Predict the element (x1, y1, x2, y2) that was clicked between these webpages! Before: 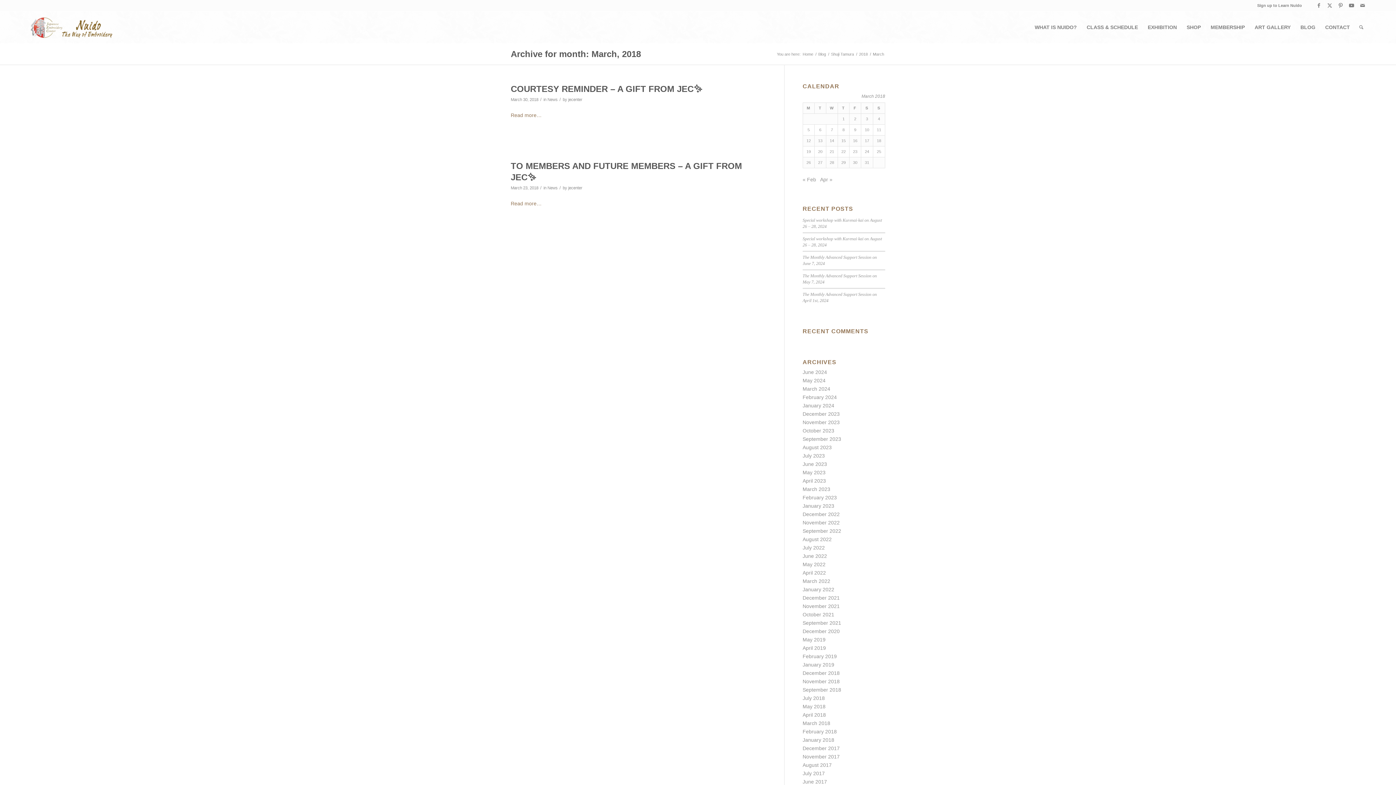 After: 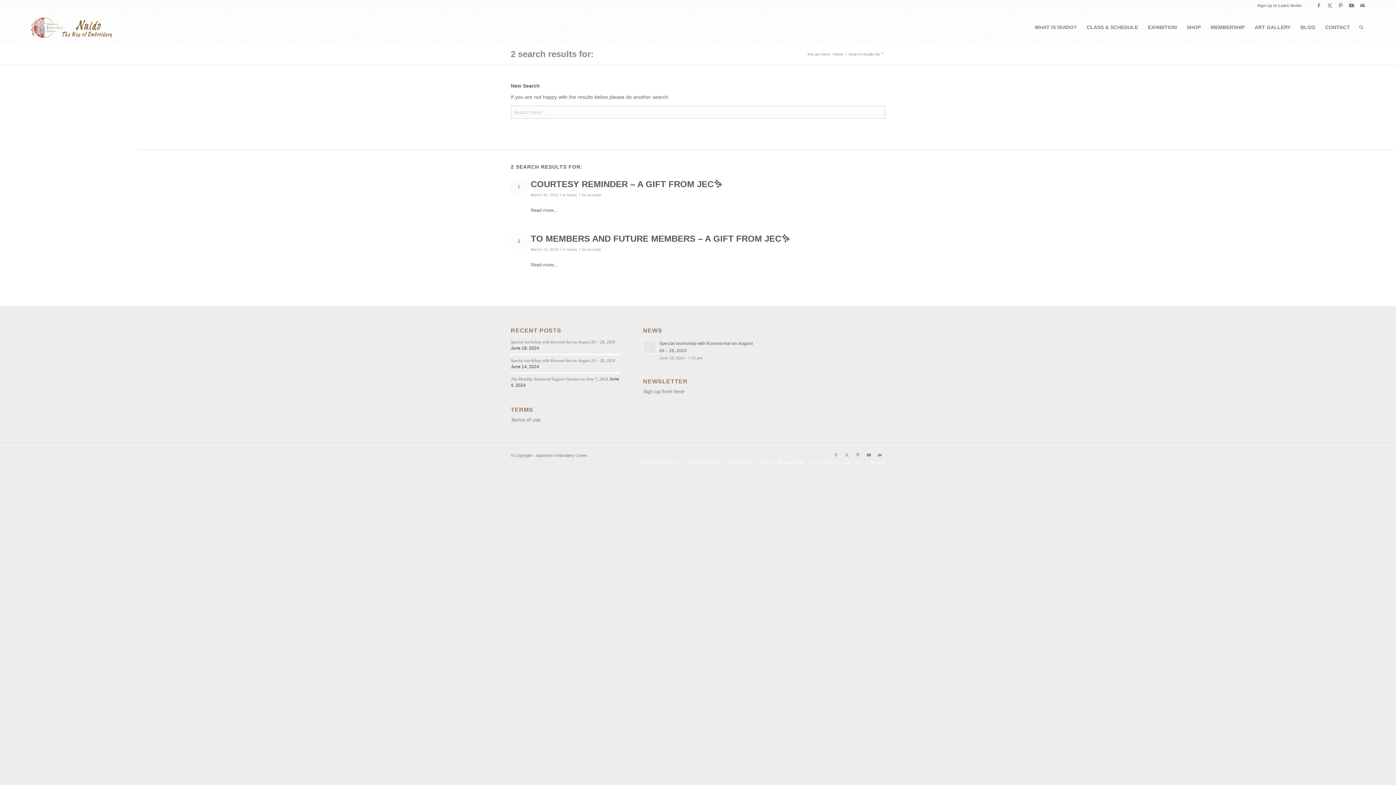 Action: label: Search bbox: (1355, 11, 1368, 43)